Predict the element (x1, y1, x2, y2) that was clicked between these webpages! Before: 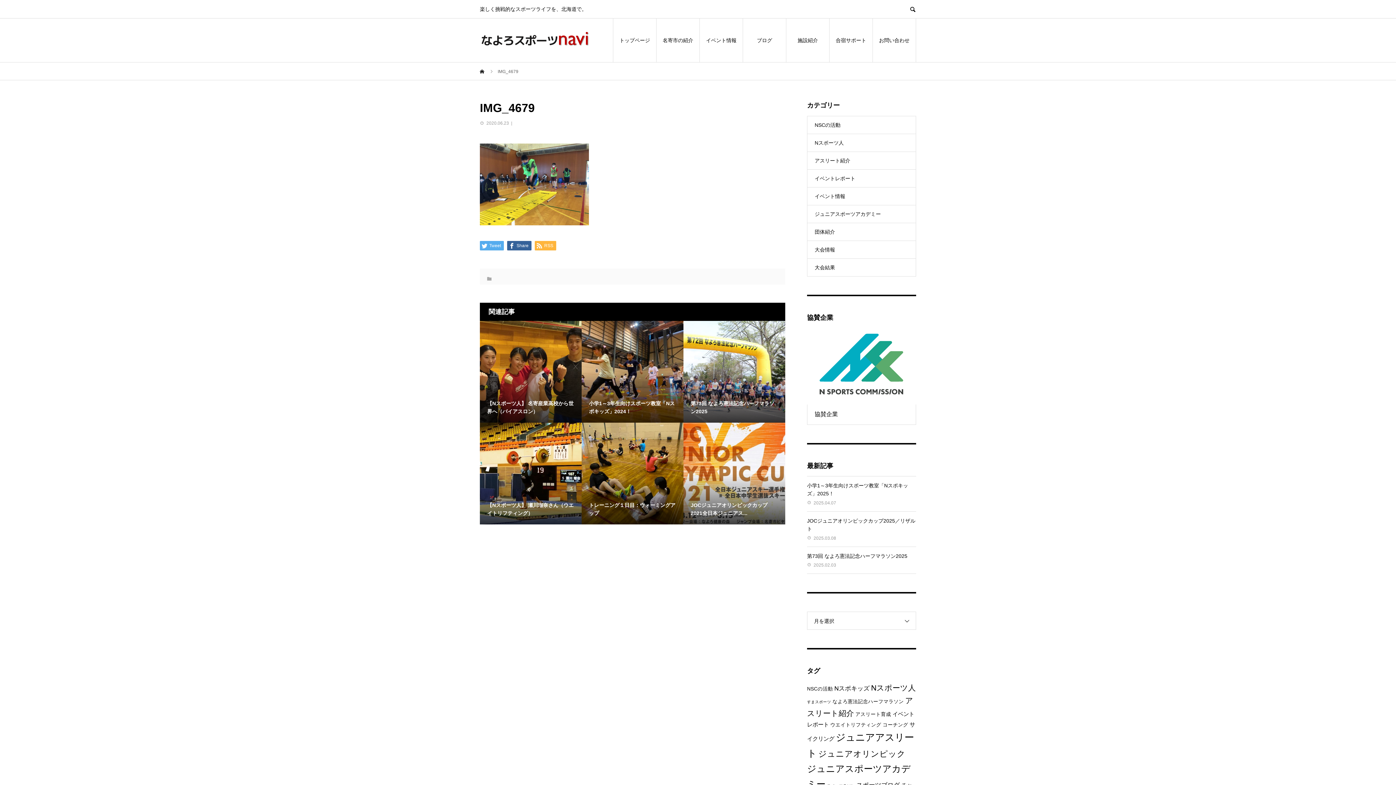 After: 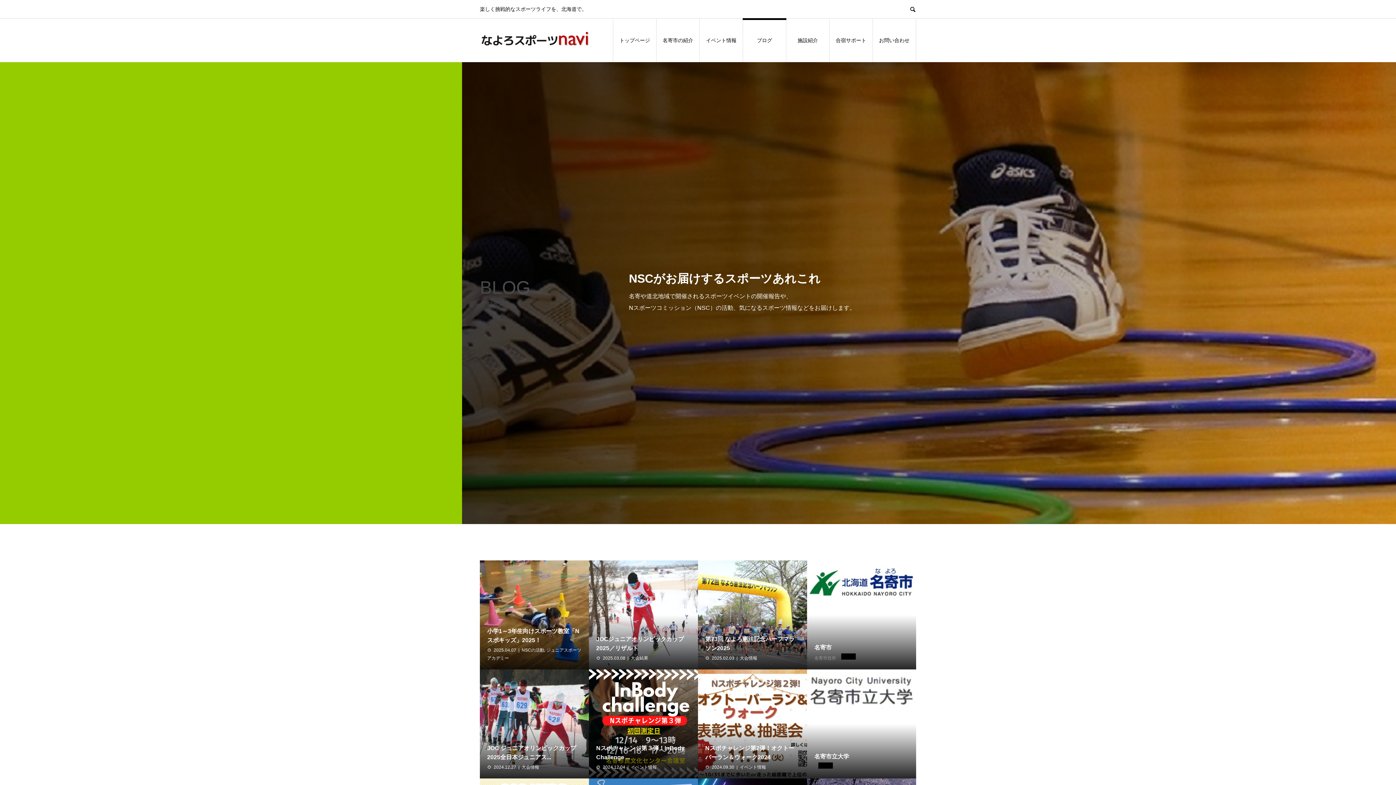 Action: label: ブログ bbox: (743, 18, 786, 62)